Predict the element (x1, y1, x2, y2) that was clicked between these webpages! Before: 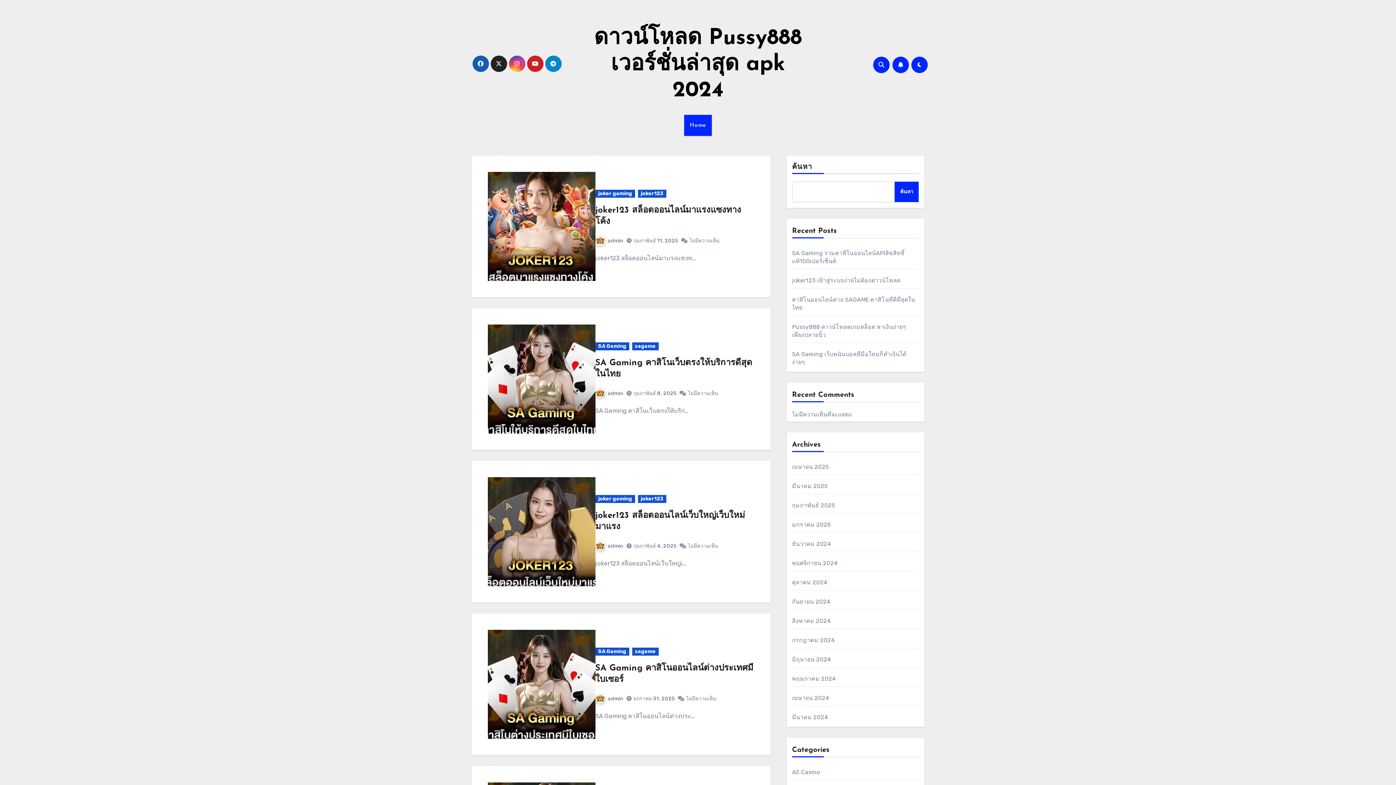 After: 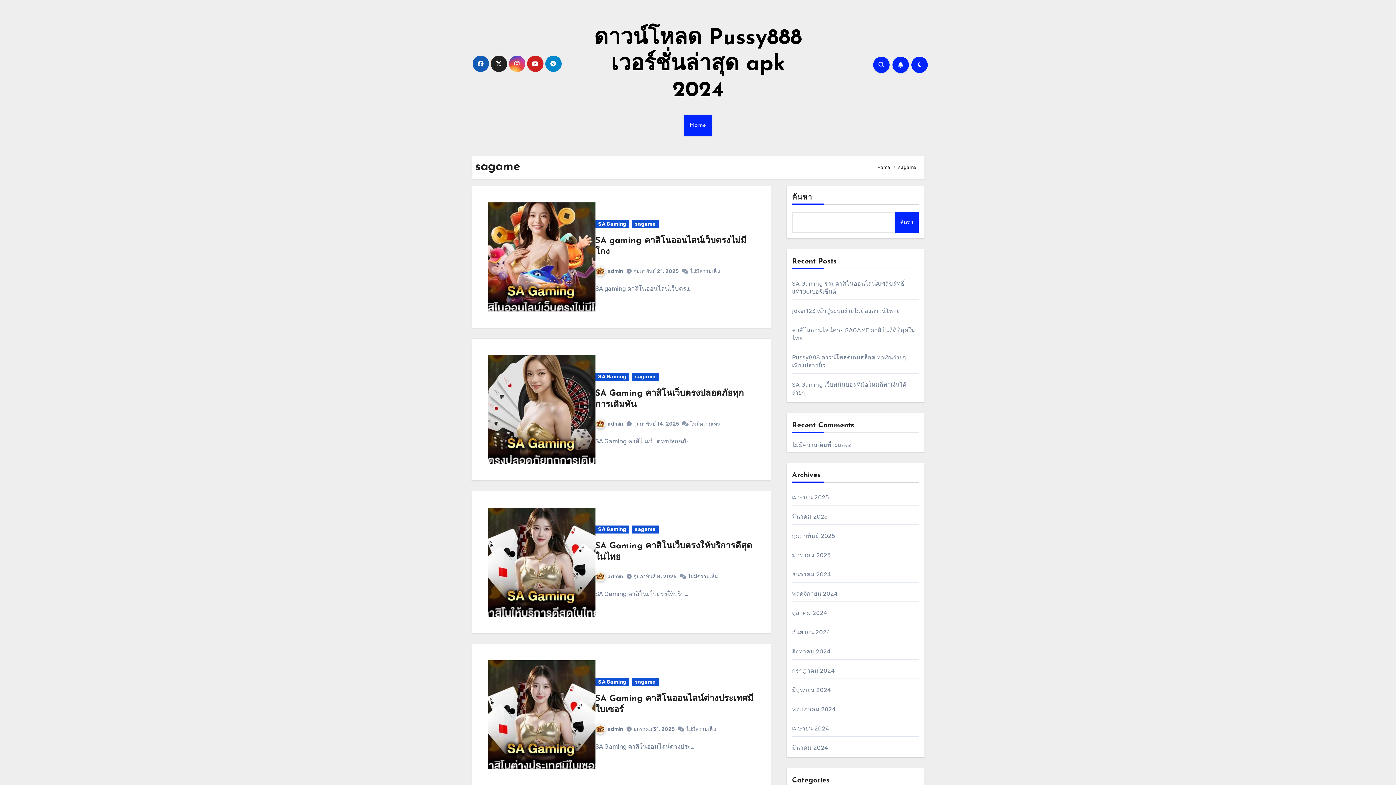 Action: label: sagame bbox: (632, 342, 658, 350)